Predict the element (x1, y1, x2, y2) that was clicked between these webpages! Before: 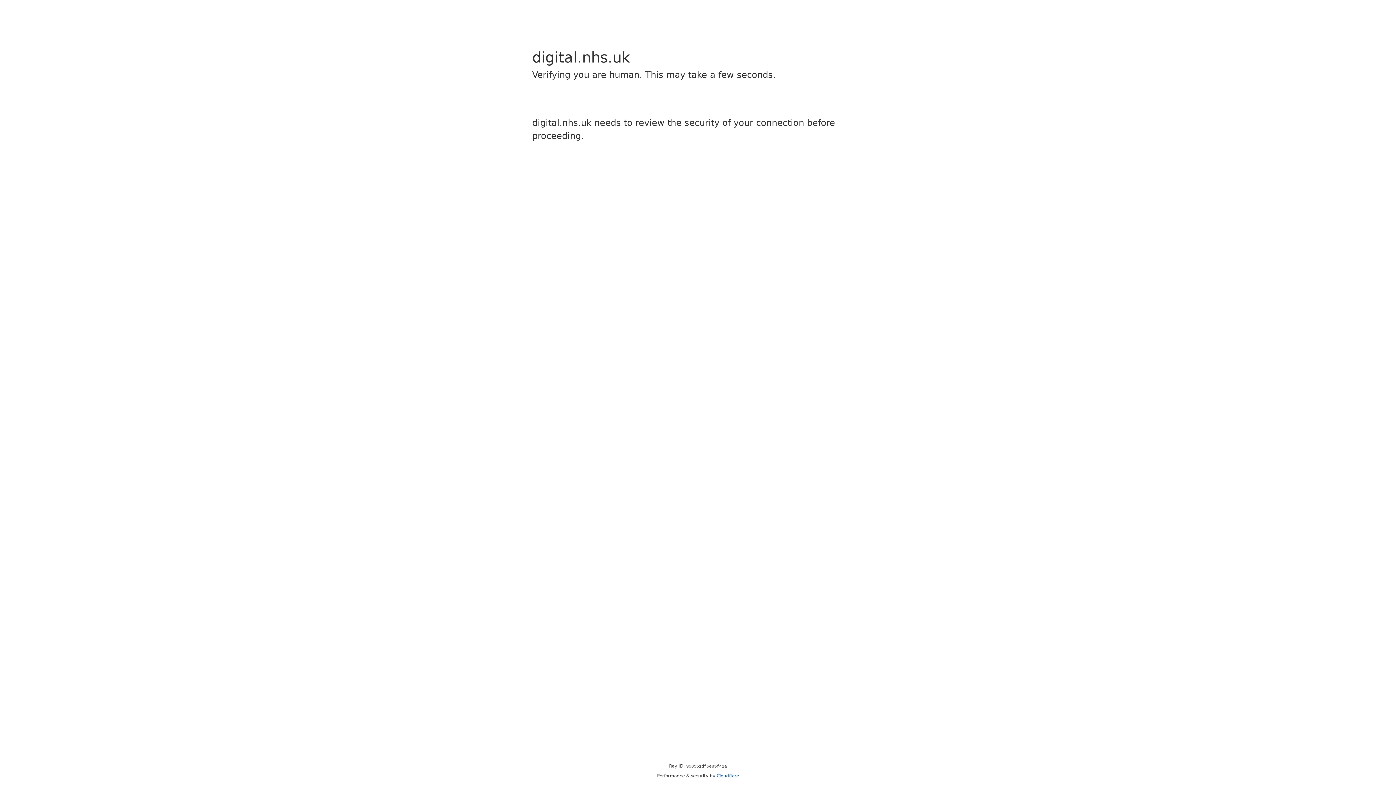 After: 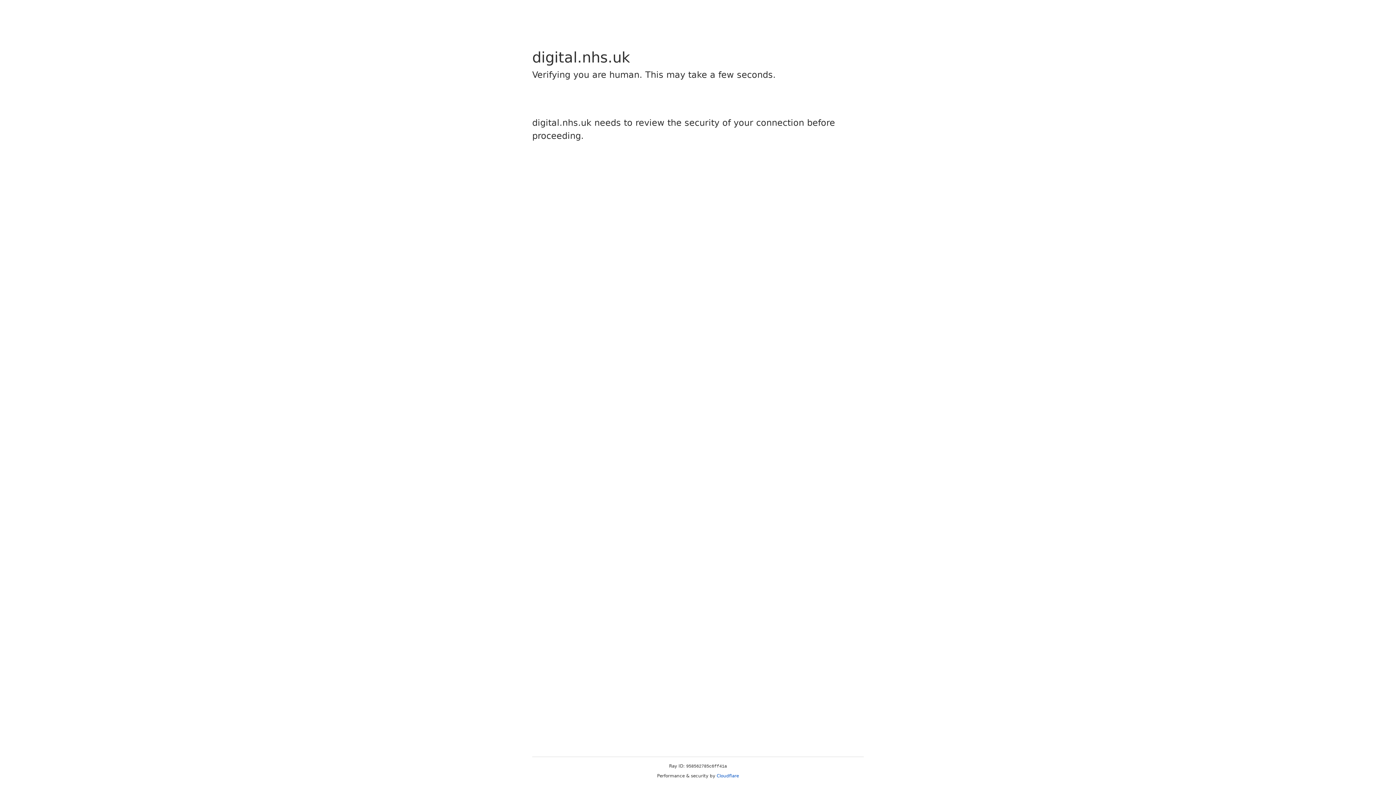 Action: bbox: (716, 773, 739, 778) label: Cloudflare